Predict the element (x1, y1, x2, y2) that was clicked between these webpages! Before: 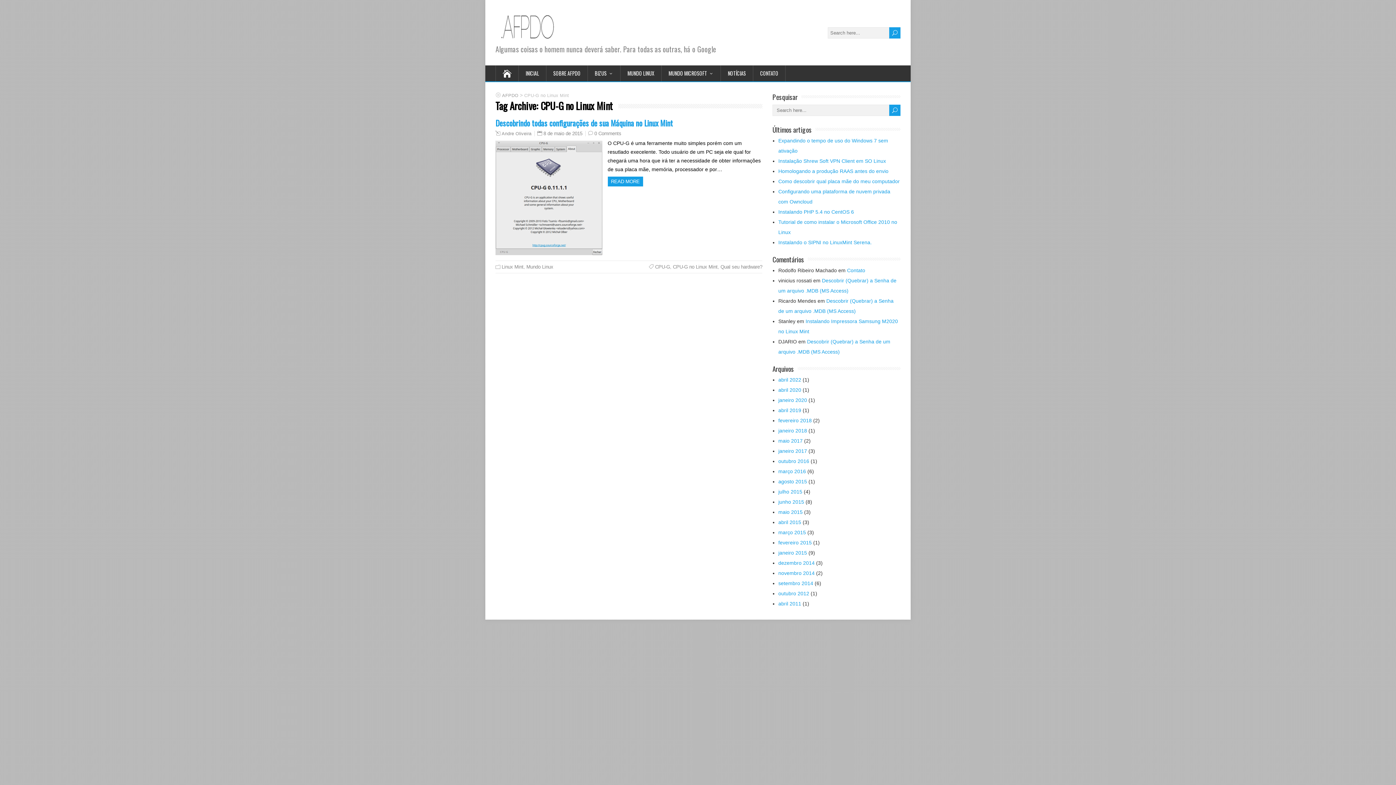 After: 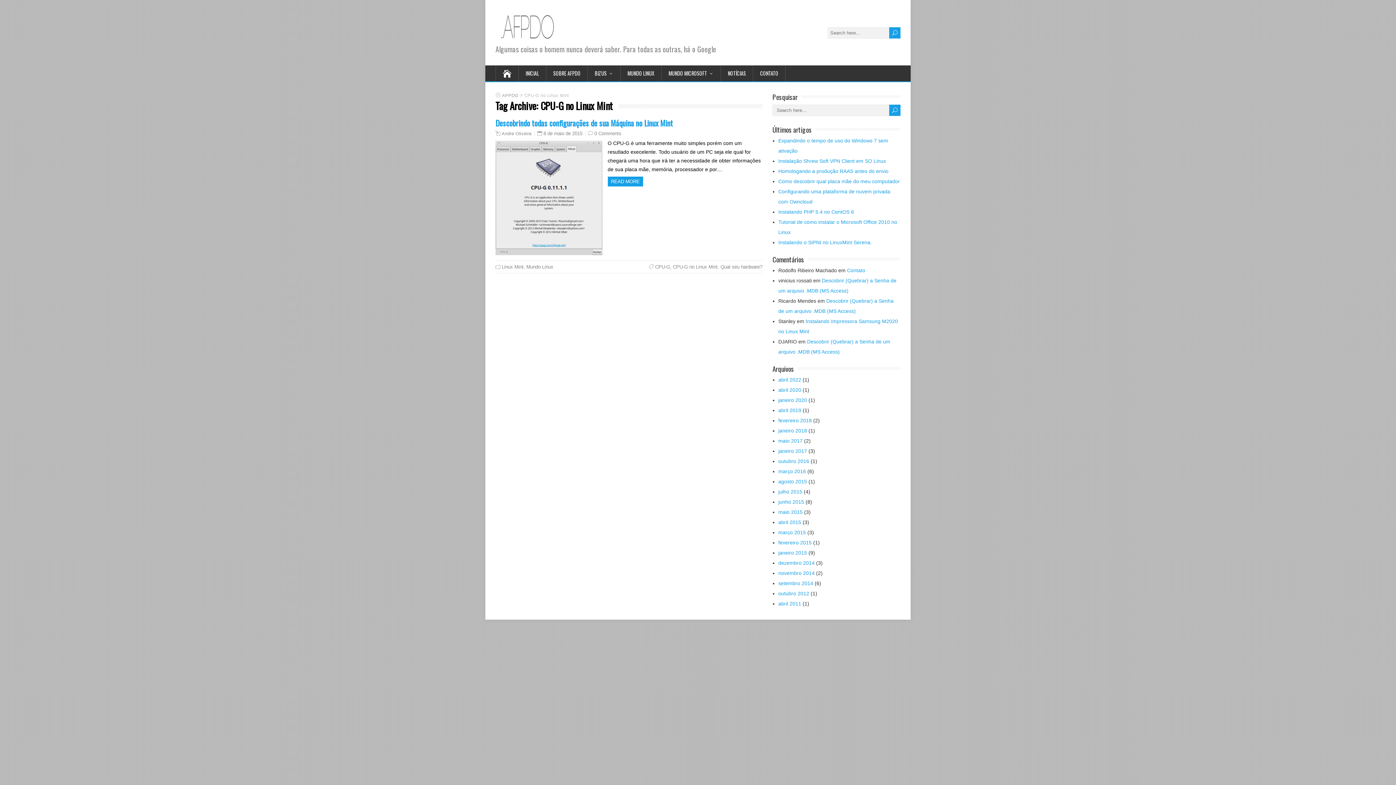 Action: bbox: (673, 264, 717, 269) label: CPU-G no Linux Mint